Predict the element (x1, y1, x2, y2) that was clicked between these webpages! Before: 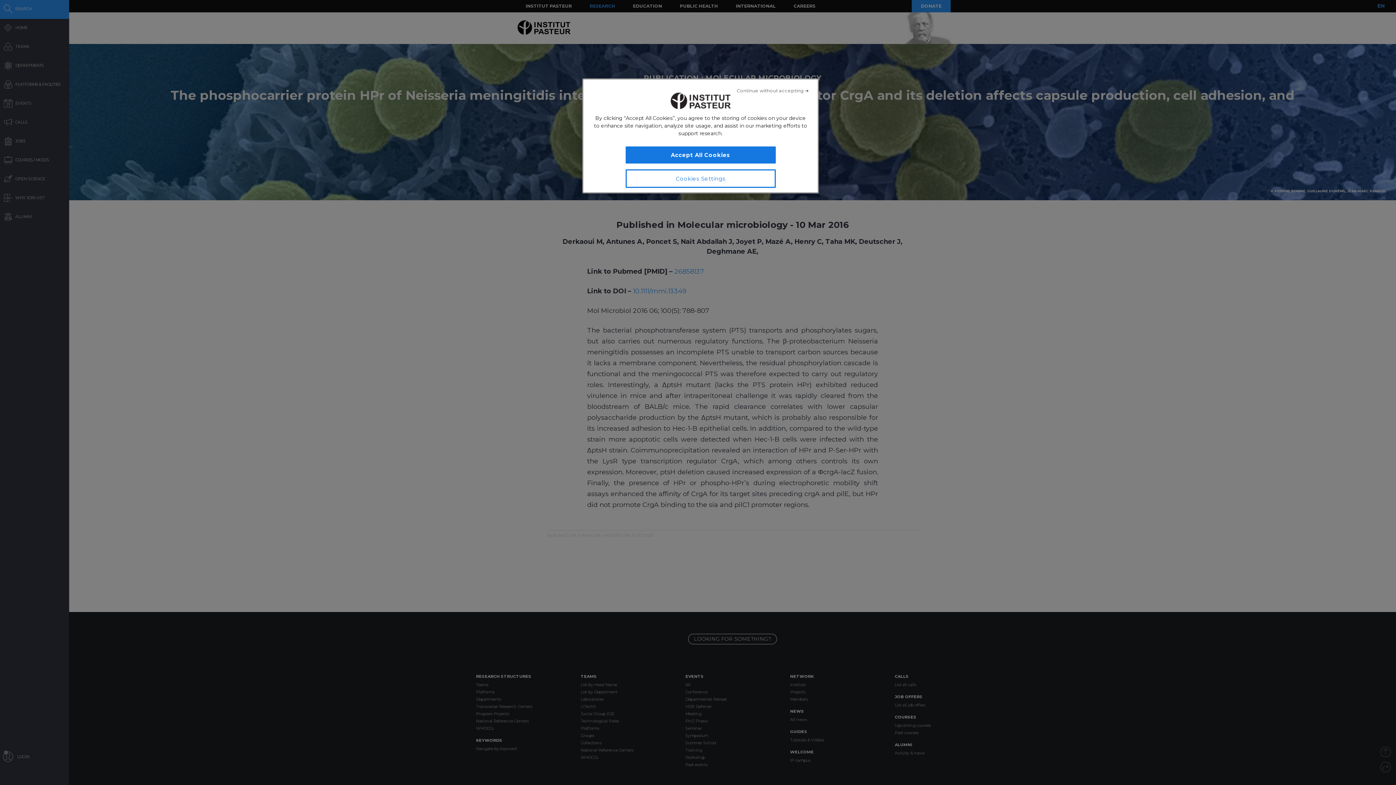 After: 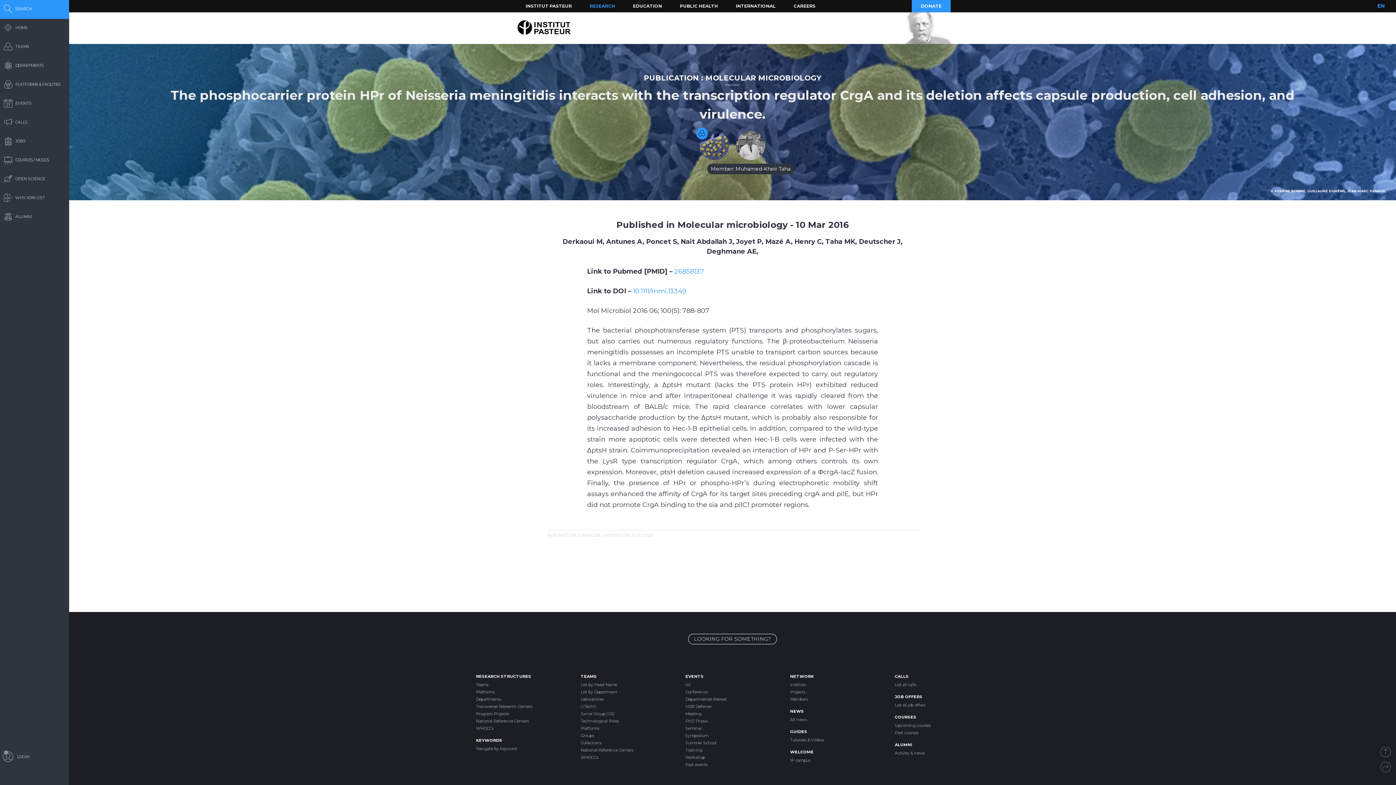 Action: label: Close bbox: (736, 82, 809, 98)